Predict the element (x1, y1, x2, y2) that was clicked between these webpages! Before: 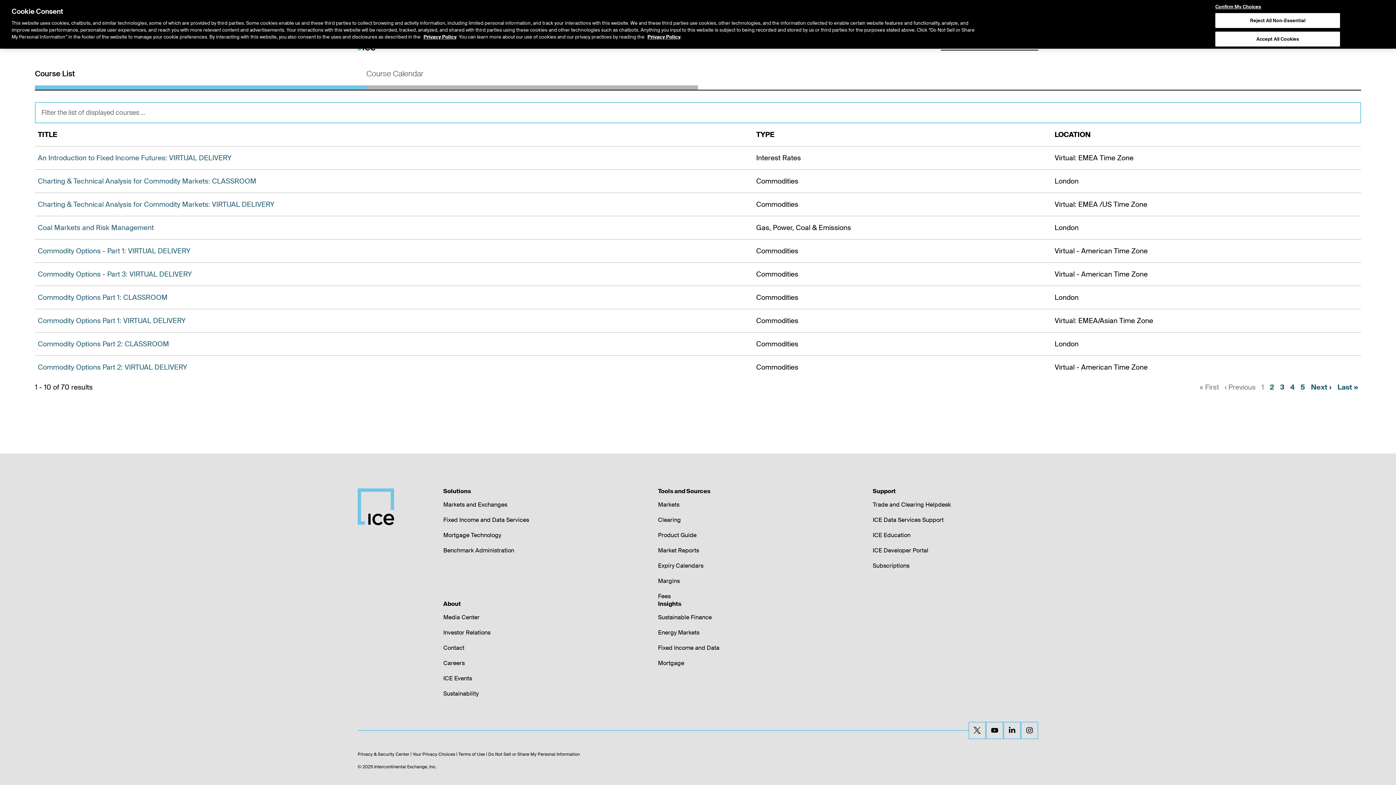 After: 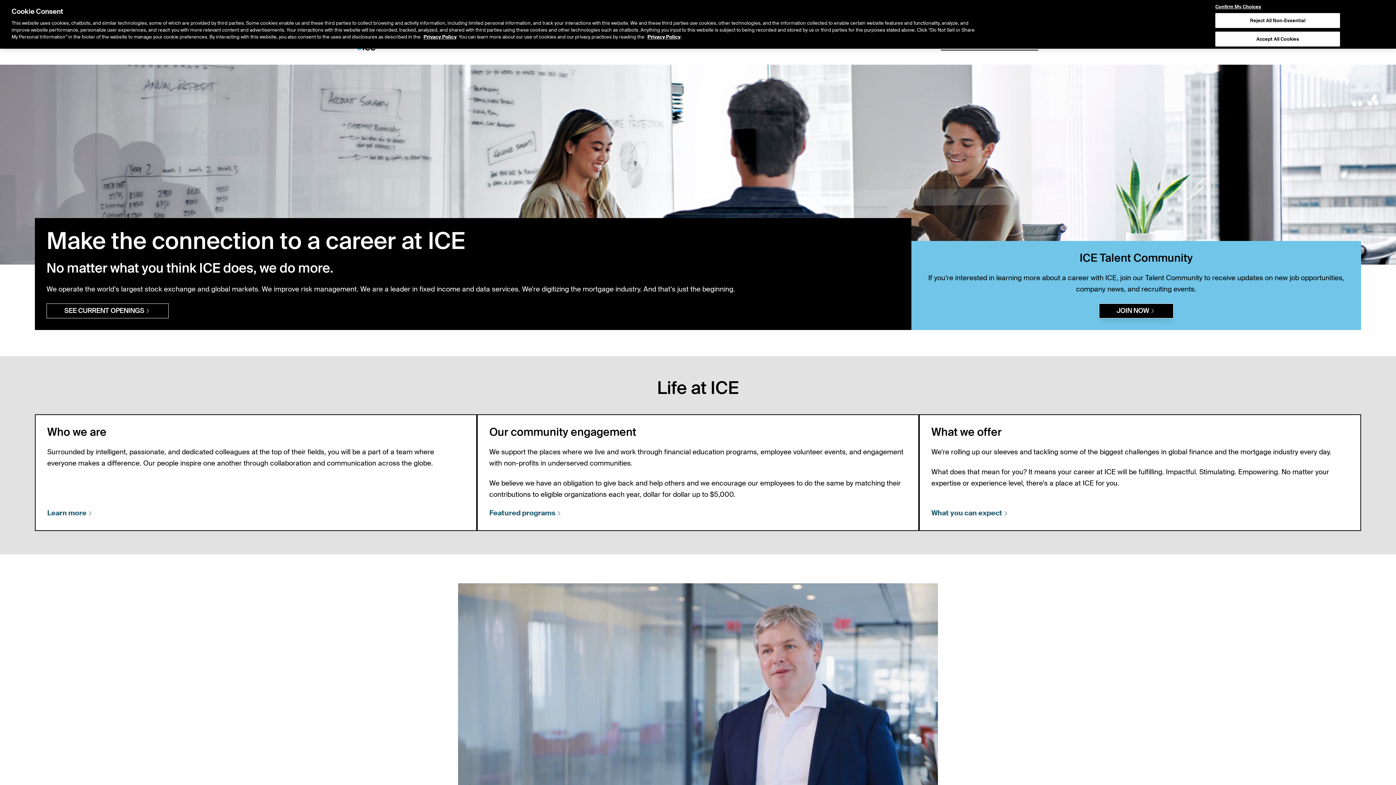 Action: label: Careers bbox: (443, 659, 464, 667)